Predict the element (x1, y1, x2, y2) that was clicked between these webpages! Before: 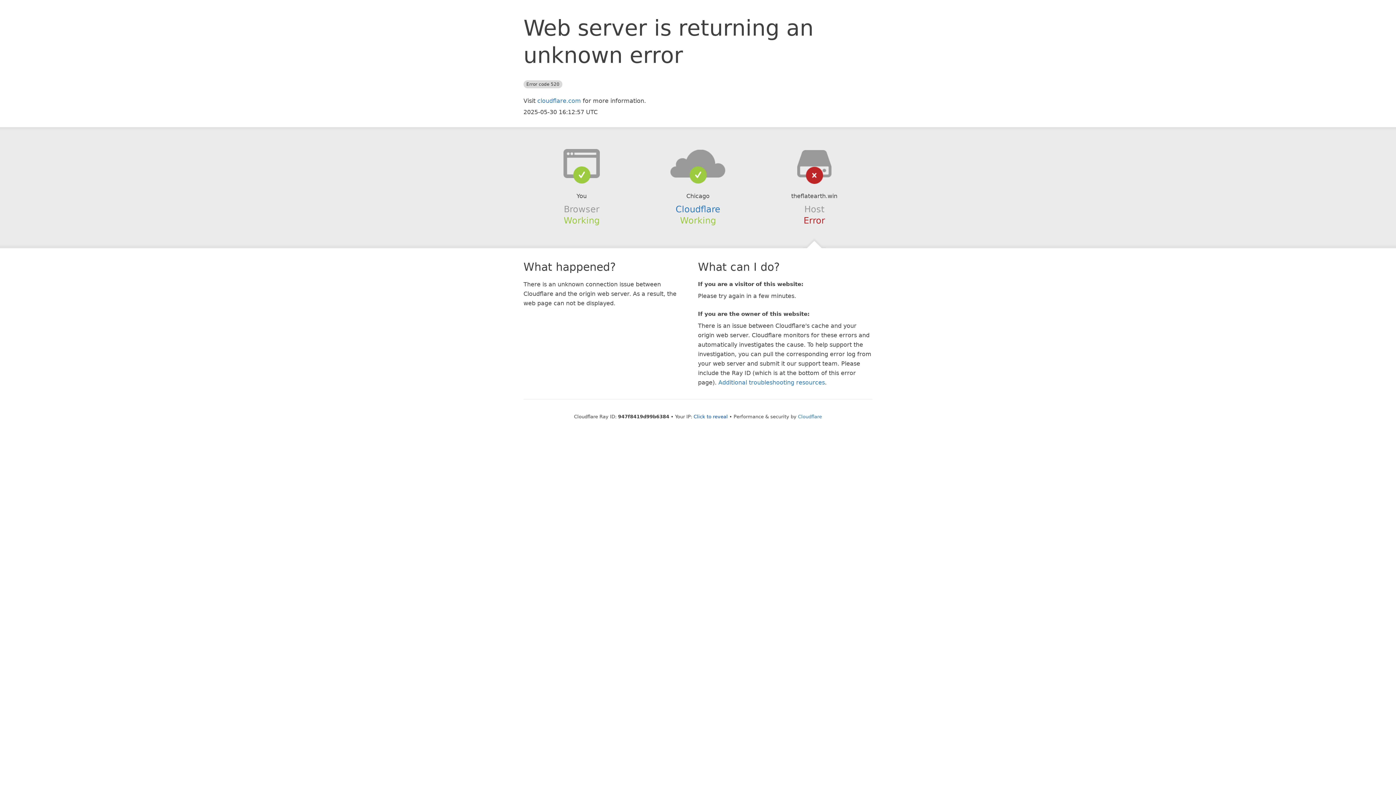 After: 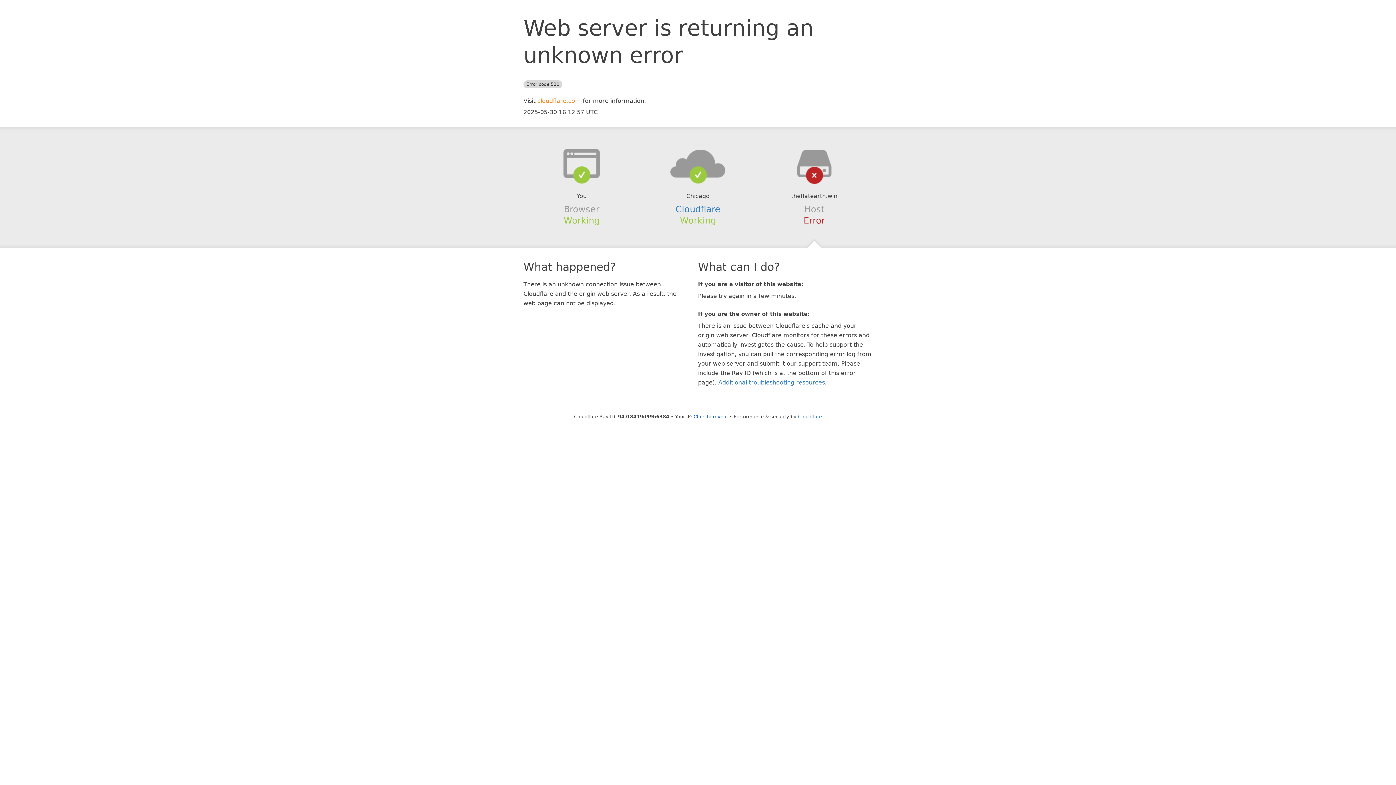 Action: bbox: (537, 97, 581, 104) label: cloudflare.com